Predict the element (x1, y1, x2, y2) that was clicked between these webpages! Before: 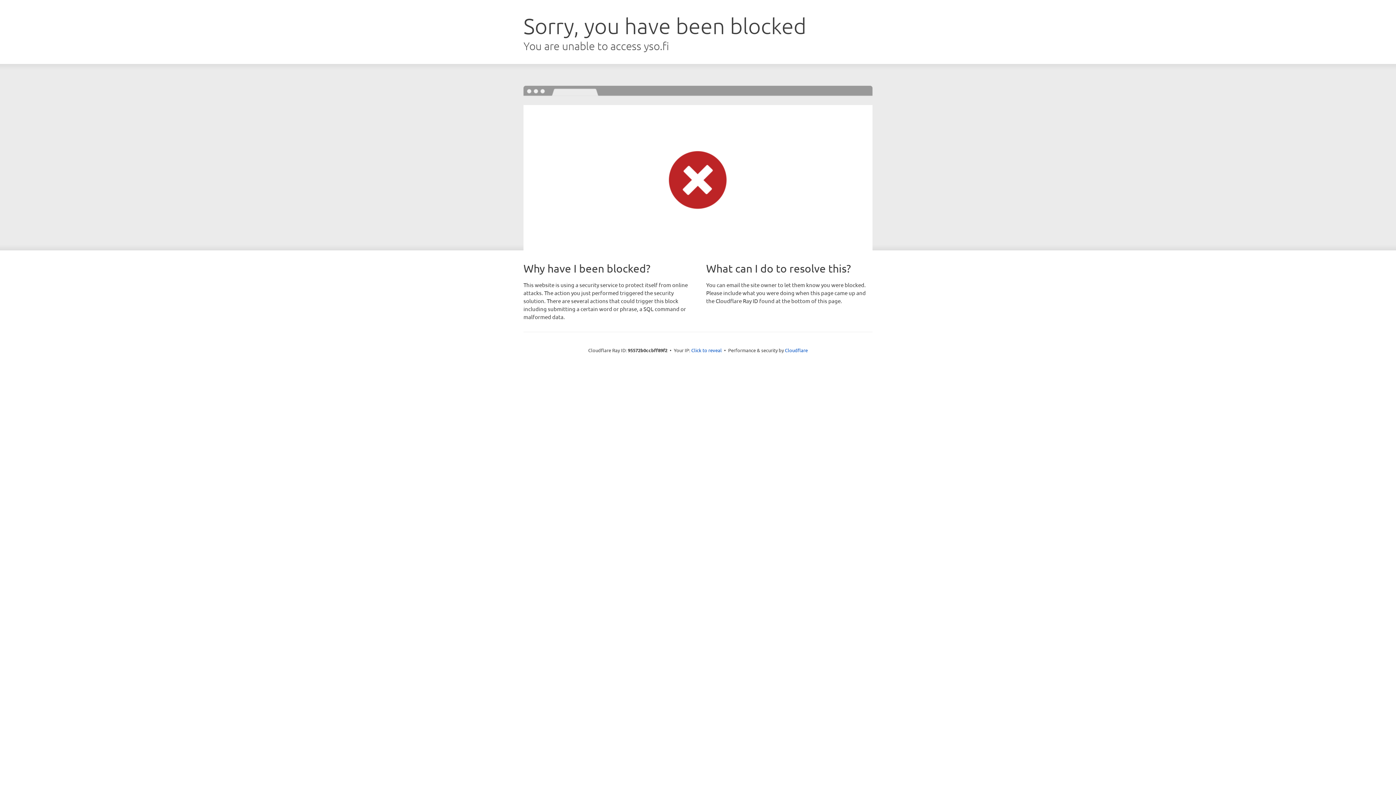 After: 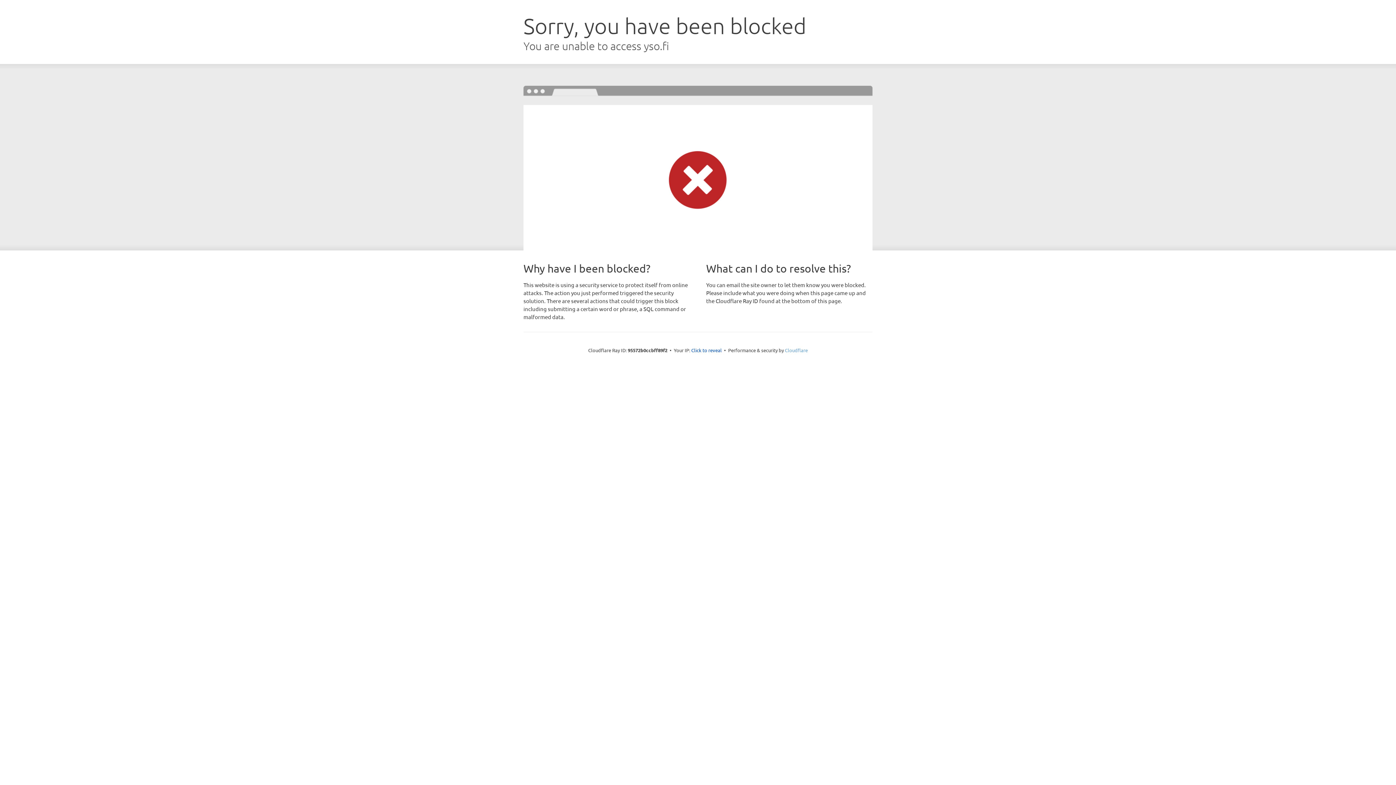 Action: label: Cloudflare bbox: (785, 347, 808, 353)